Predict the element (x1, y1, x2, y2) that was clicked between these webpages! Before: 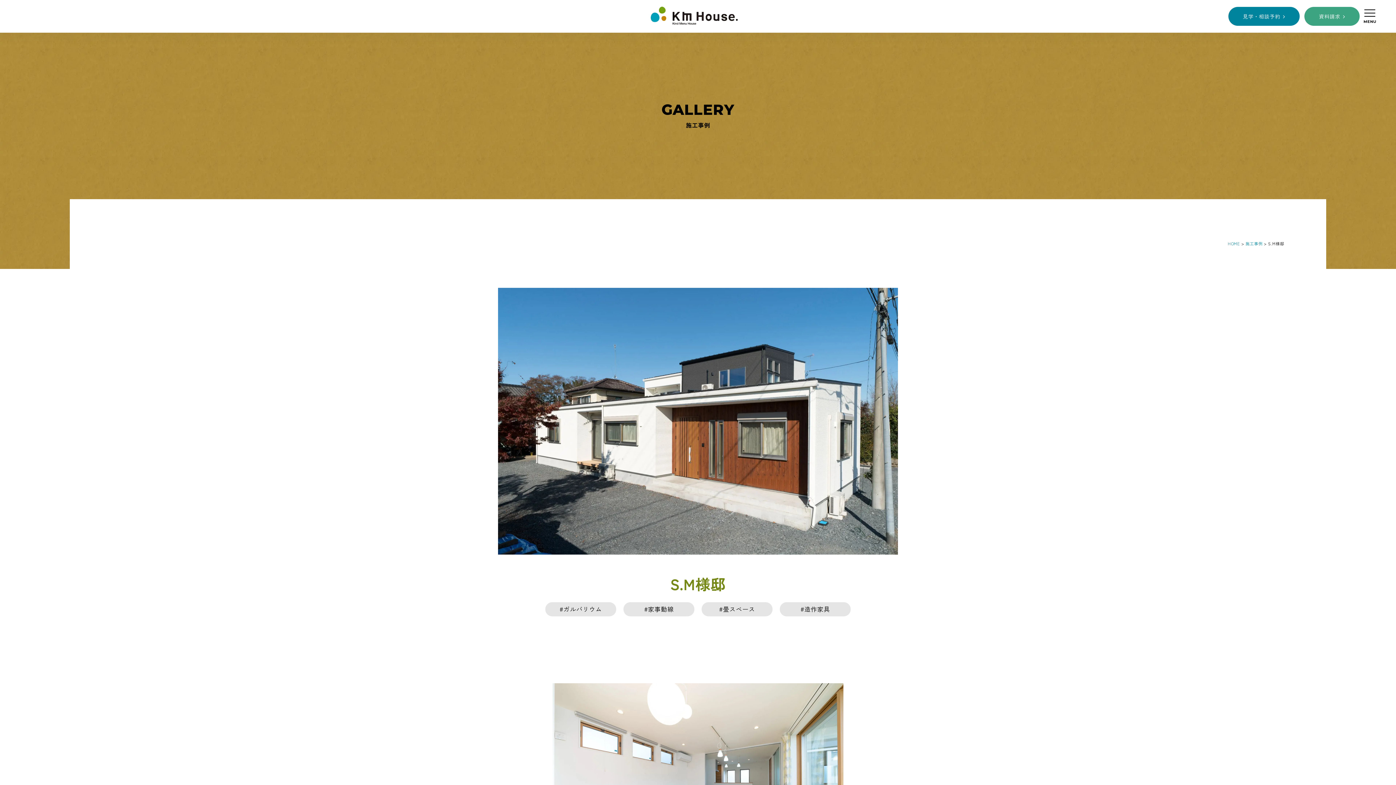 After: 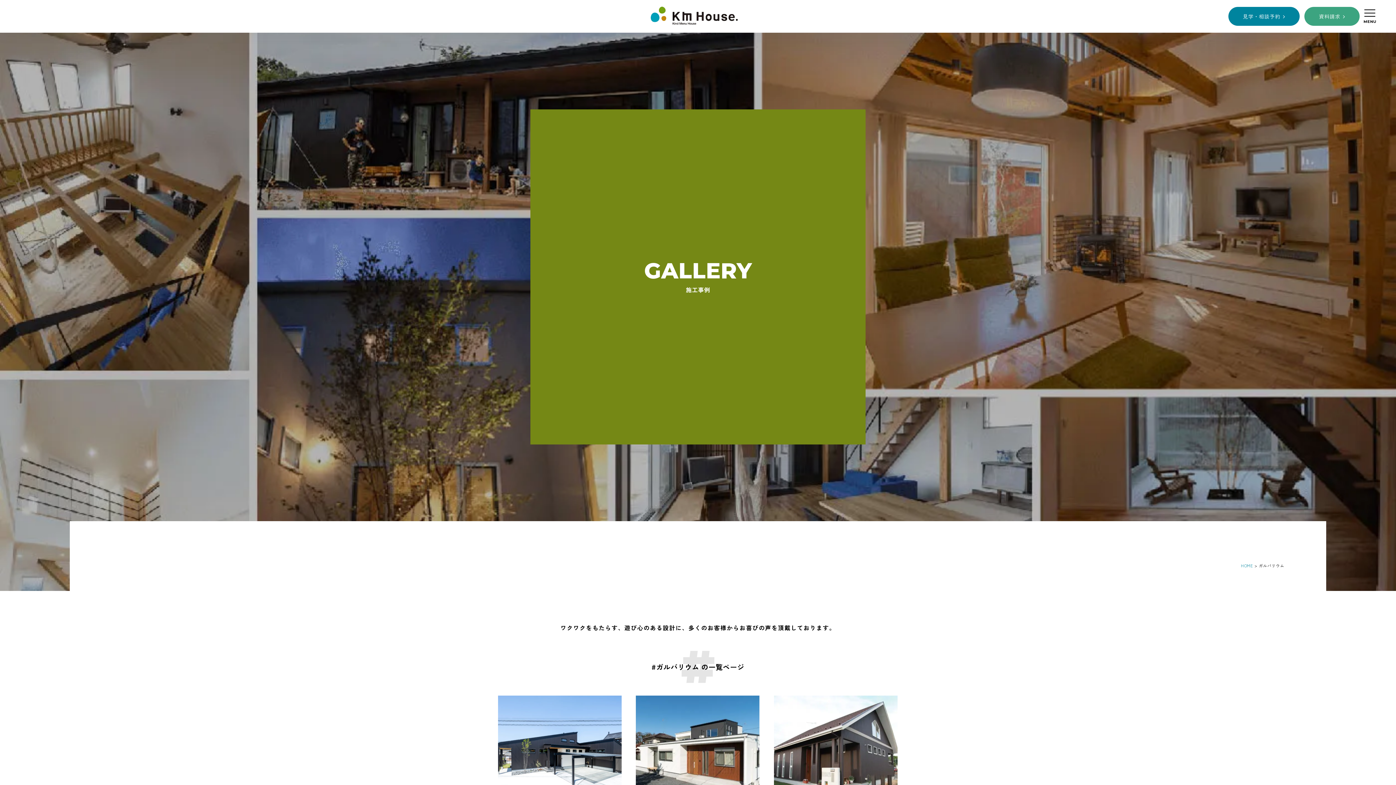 Action: bbox: (545, 602, 616, 616) label: #ガルバリウム